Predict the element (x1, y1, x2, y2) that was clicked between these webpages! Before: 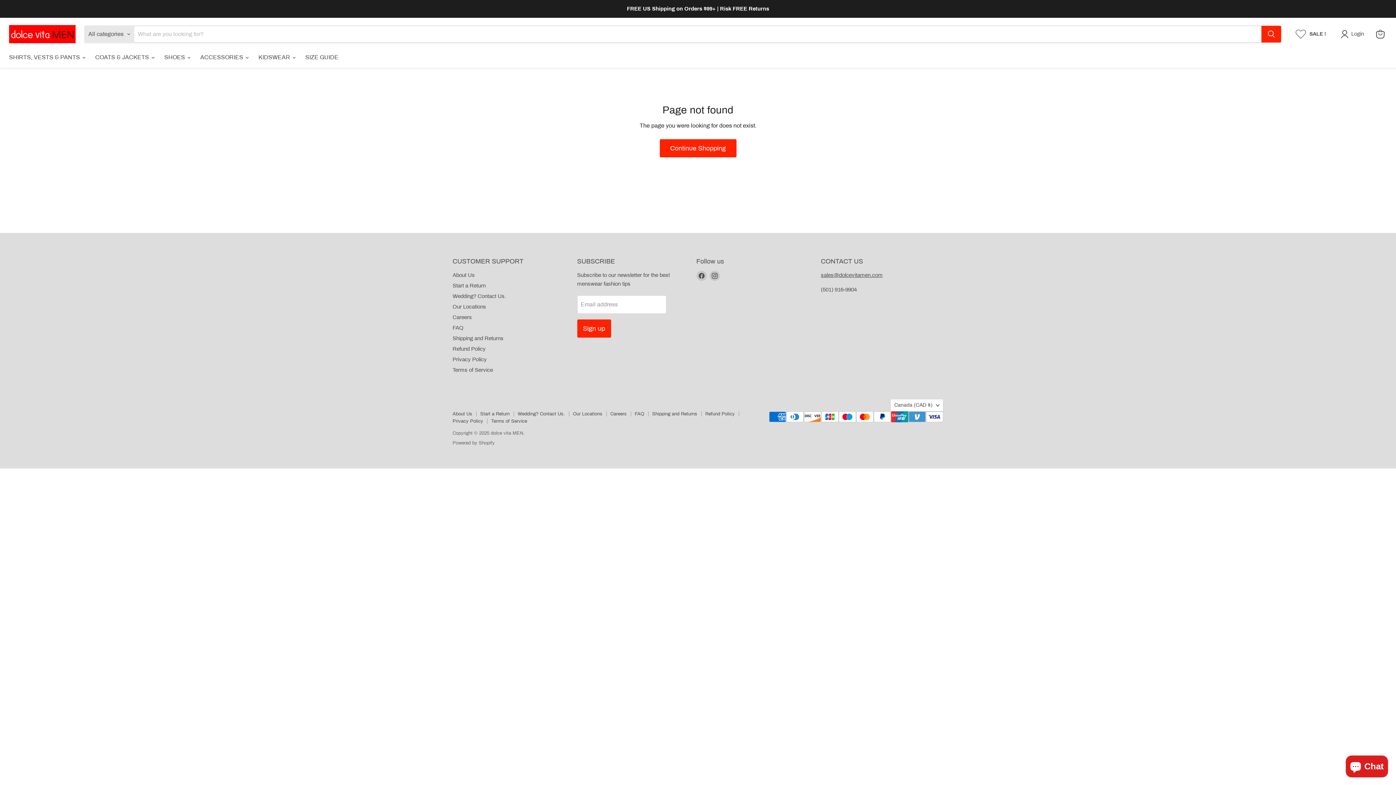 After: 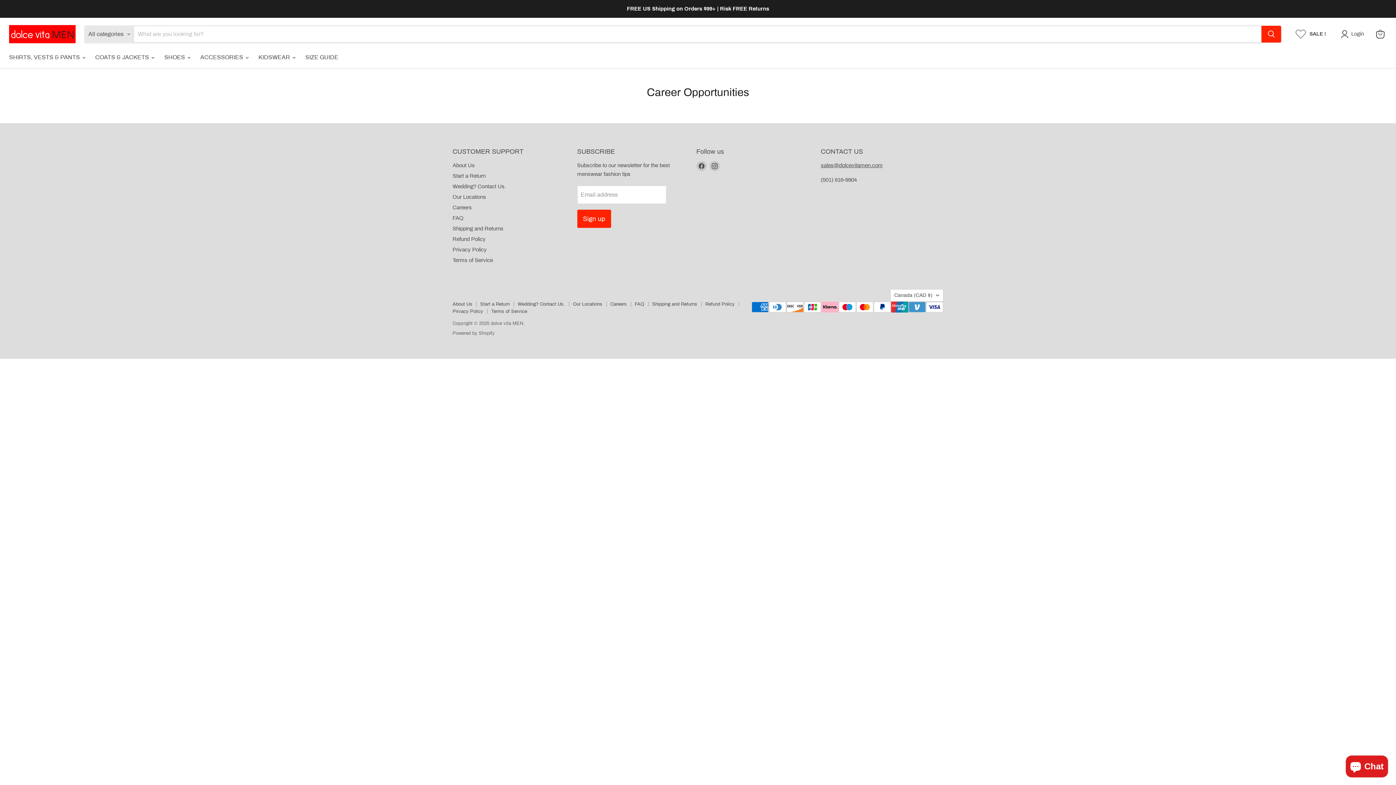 Action: bbox: (452, 314, 472, 320) label: Careers